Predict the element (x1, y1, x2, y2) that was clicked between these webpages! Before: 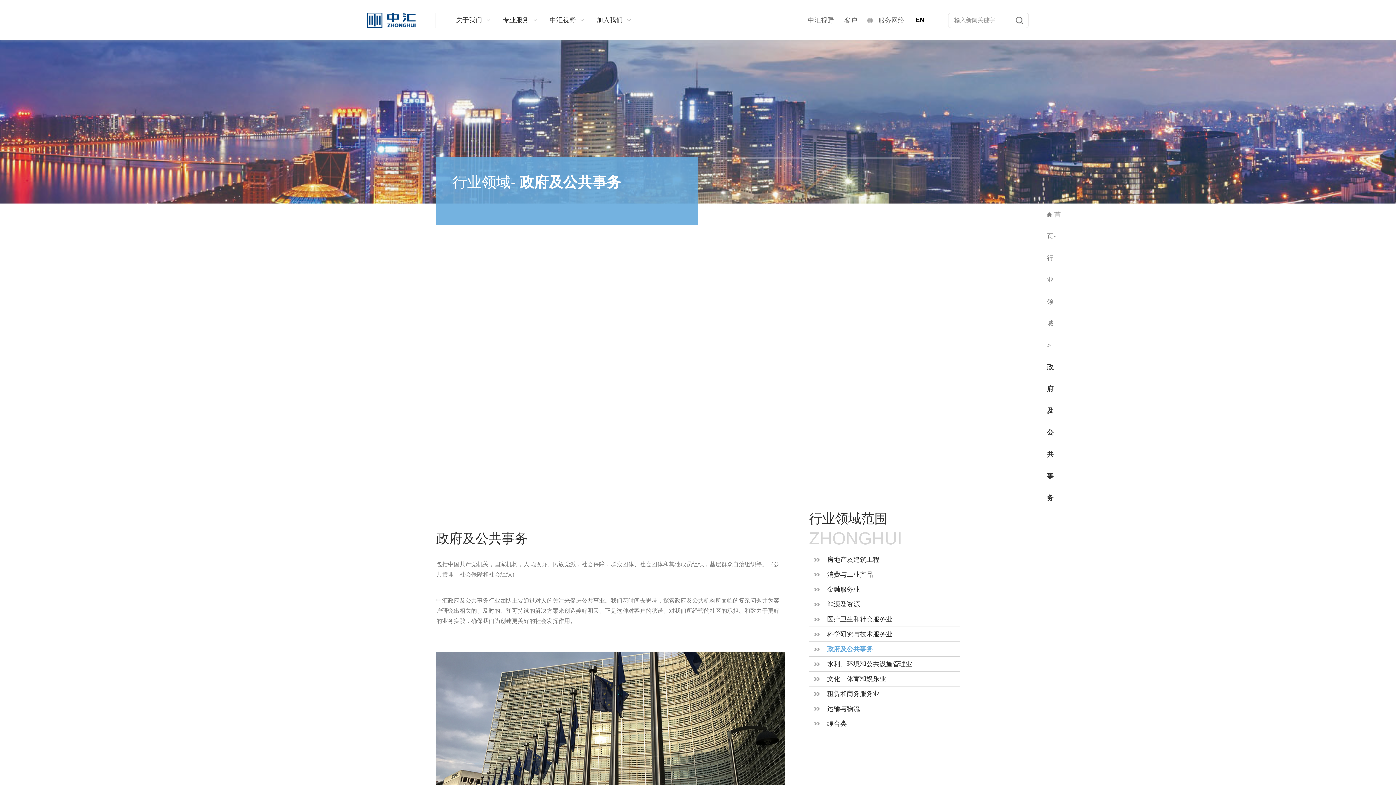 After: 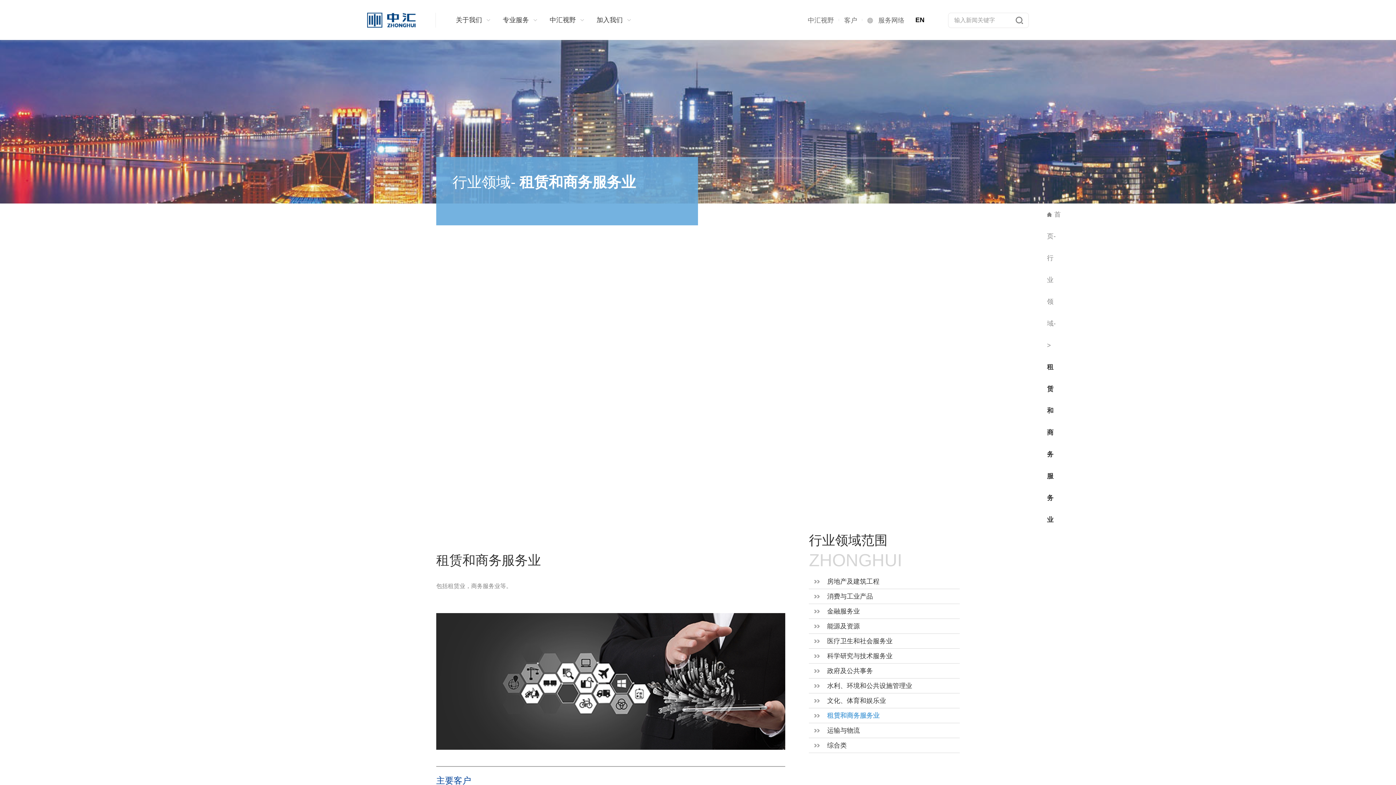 Action: label: 租赁和商务服务业 bbox: (809, 686, 960, 701)